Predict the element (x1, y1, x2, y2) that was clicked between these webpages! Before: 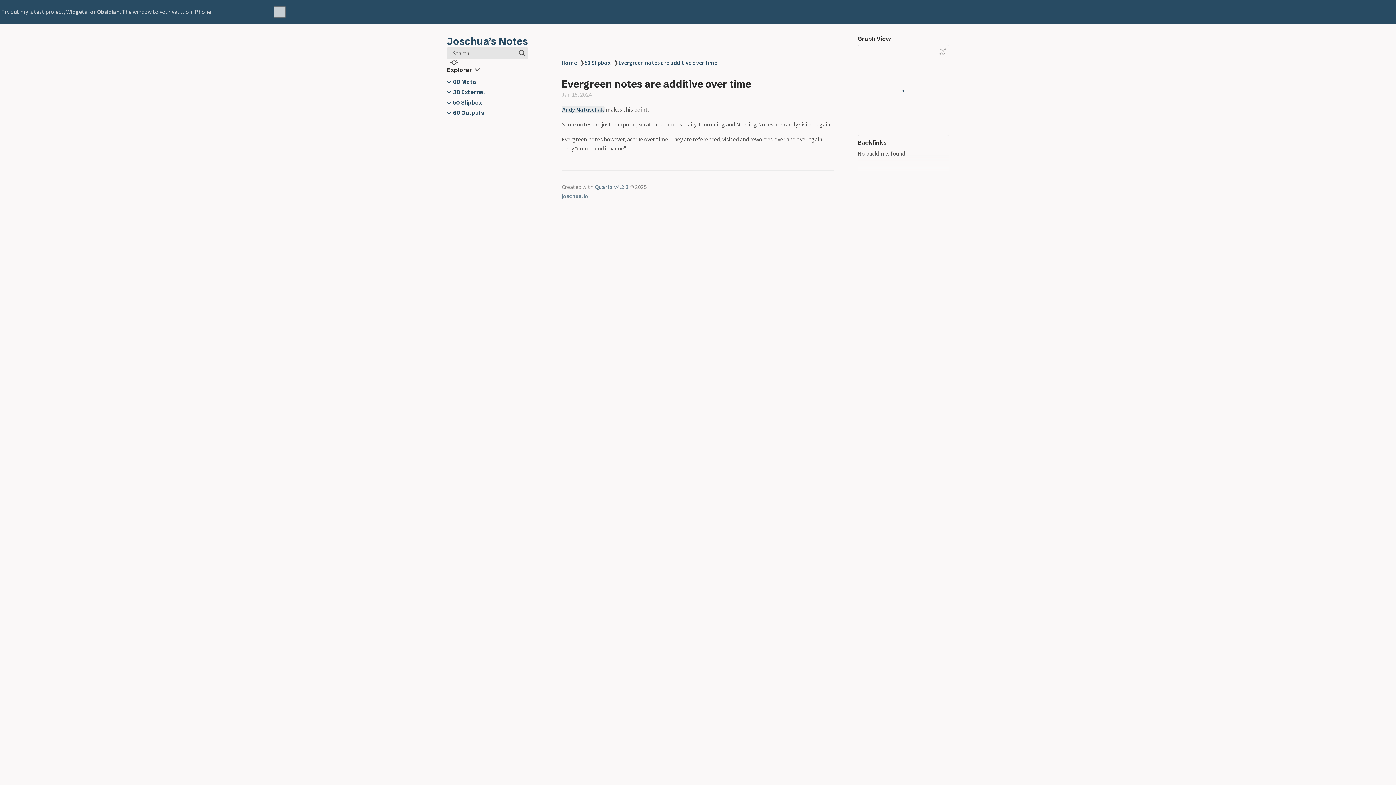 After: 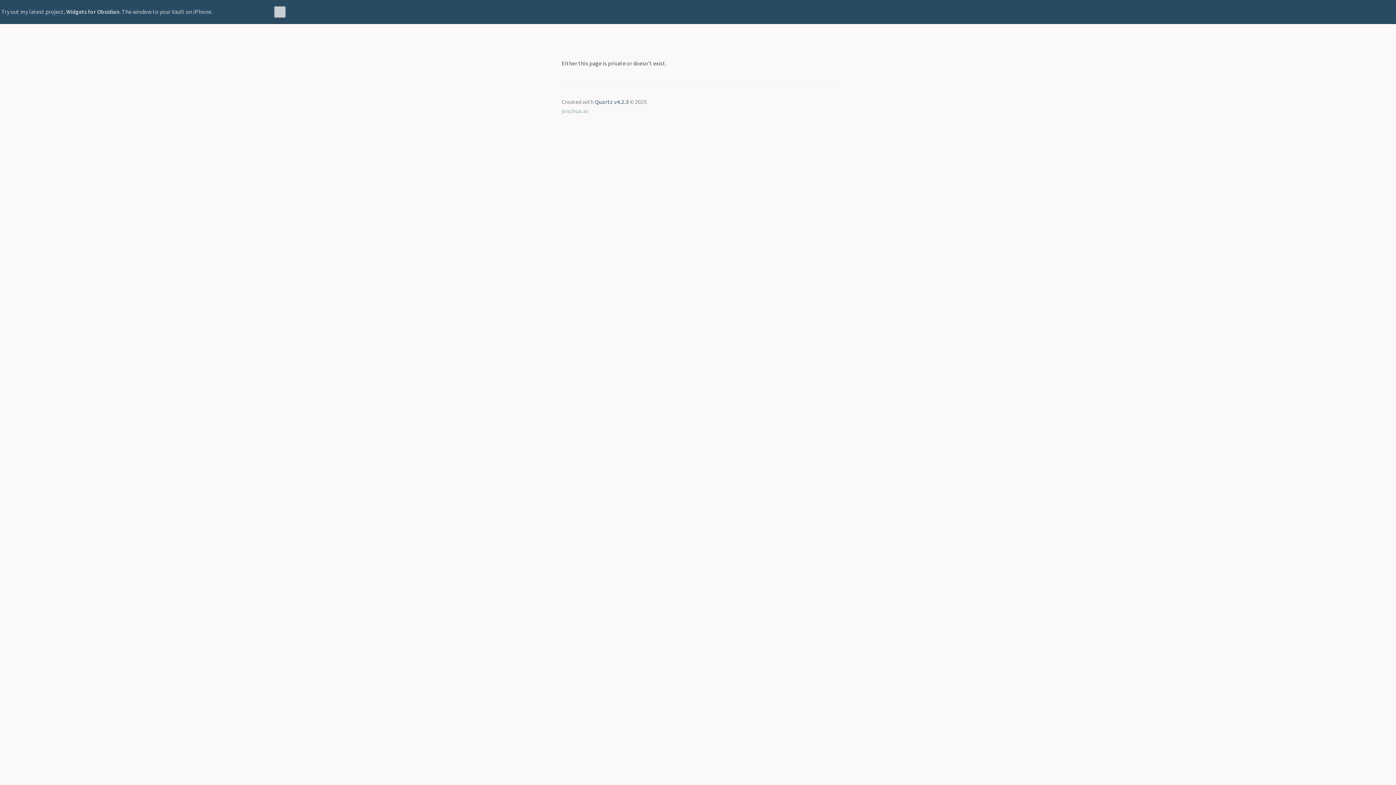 Action: bbox: (561, 105, 604, 113) label: Andy Matuschak